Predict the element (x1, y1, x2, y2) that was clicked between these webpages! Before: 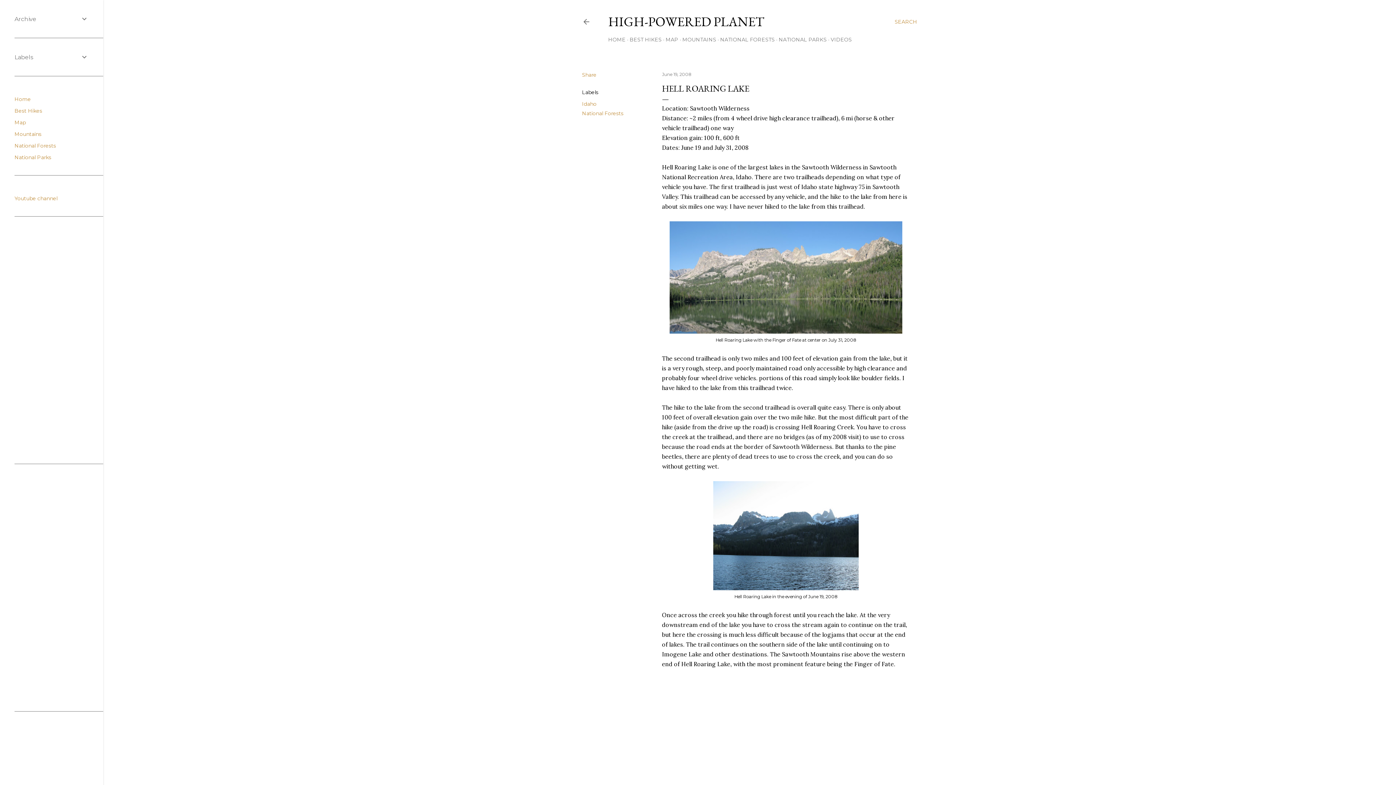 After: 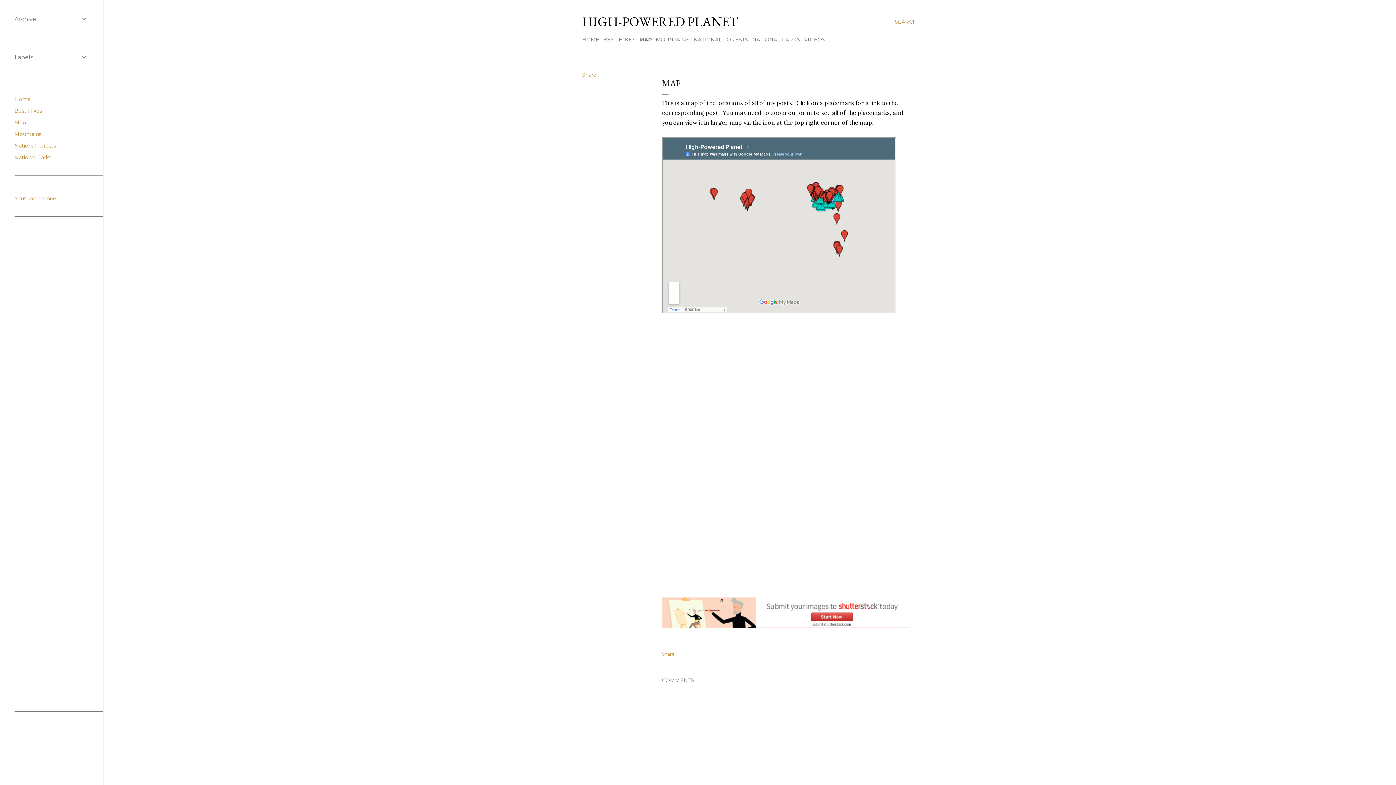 Action: bbox: (14, 119, 25, 125) label: Map